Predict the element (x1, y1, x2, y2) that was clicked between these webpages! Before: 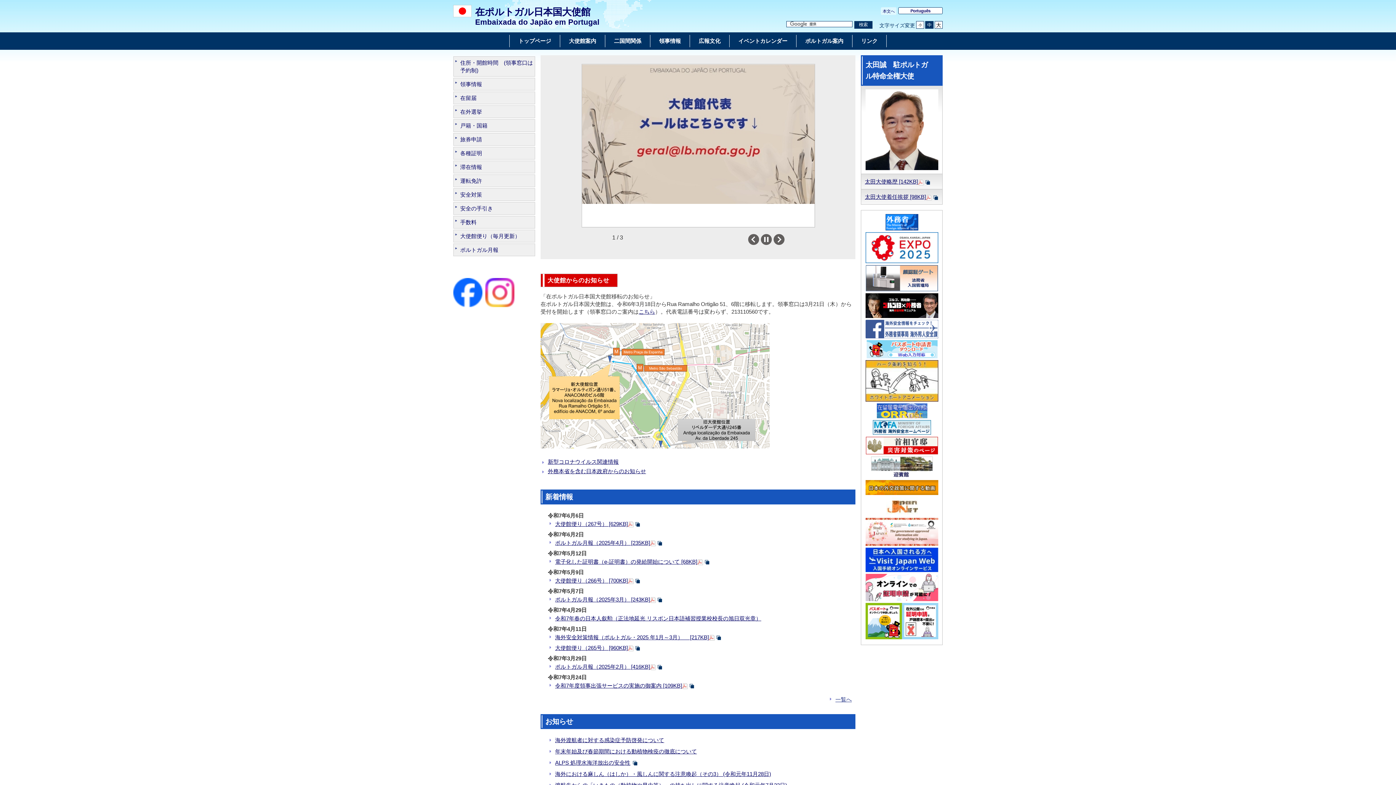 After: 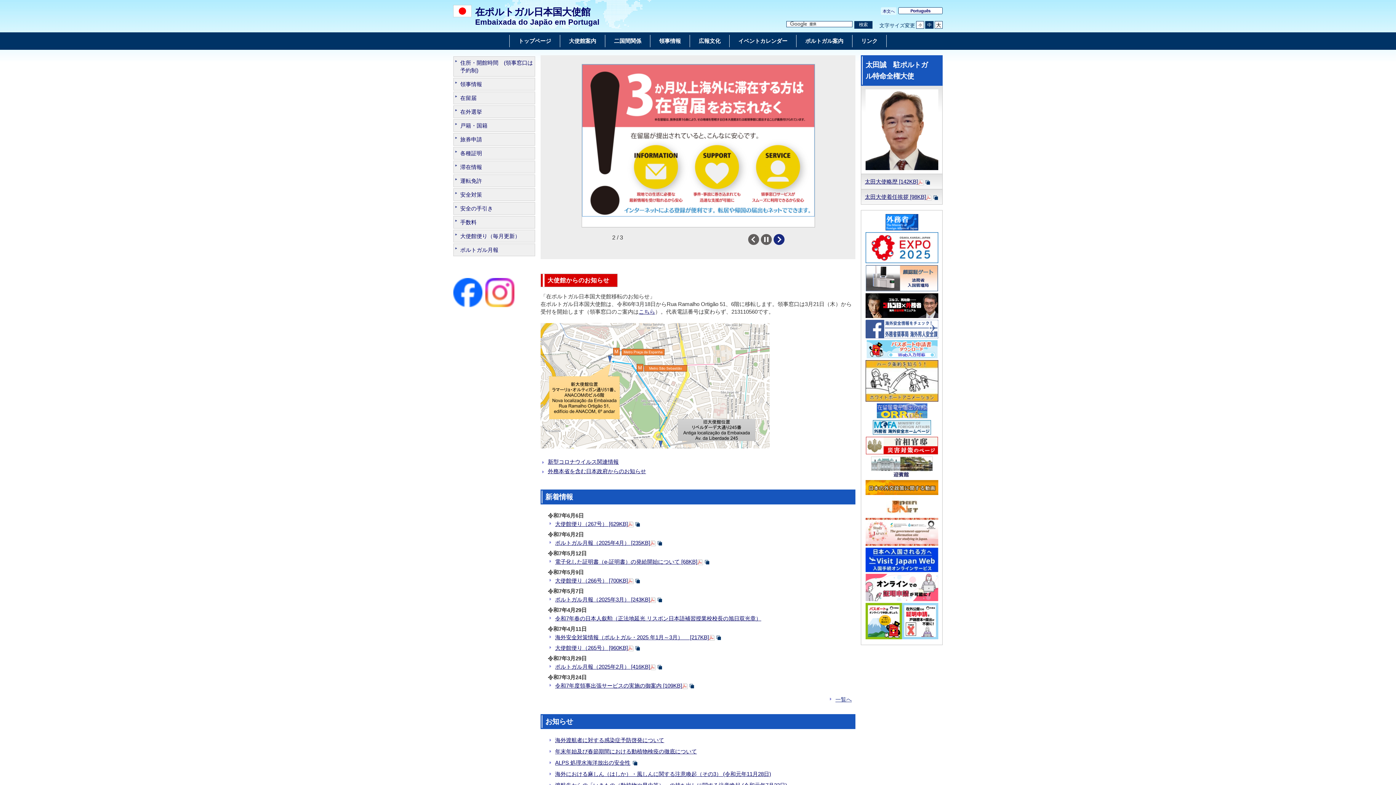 Action: label: Next bbox: (773, 234, 784, 245)